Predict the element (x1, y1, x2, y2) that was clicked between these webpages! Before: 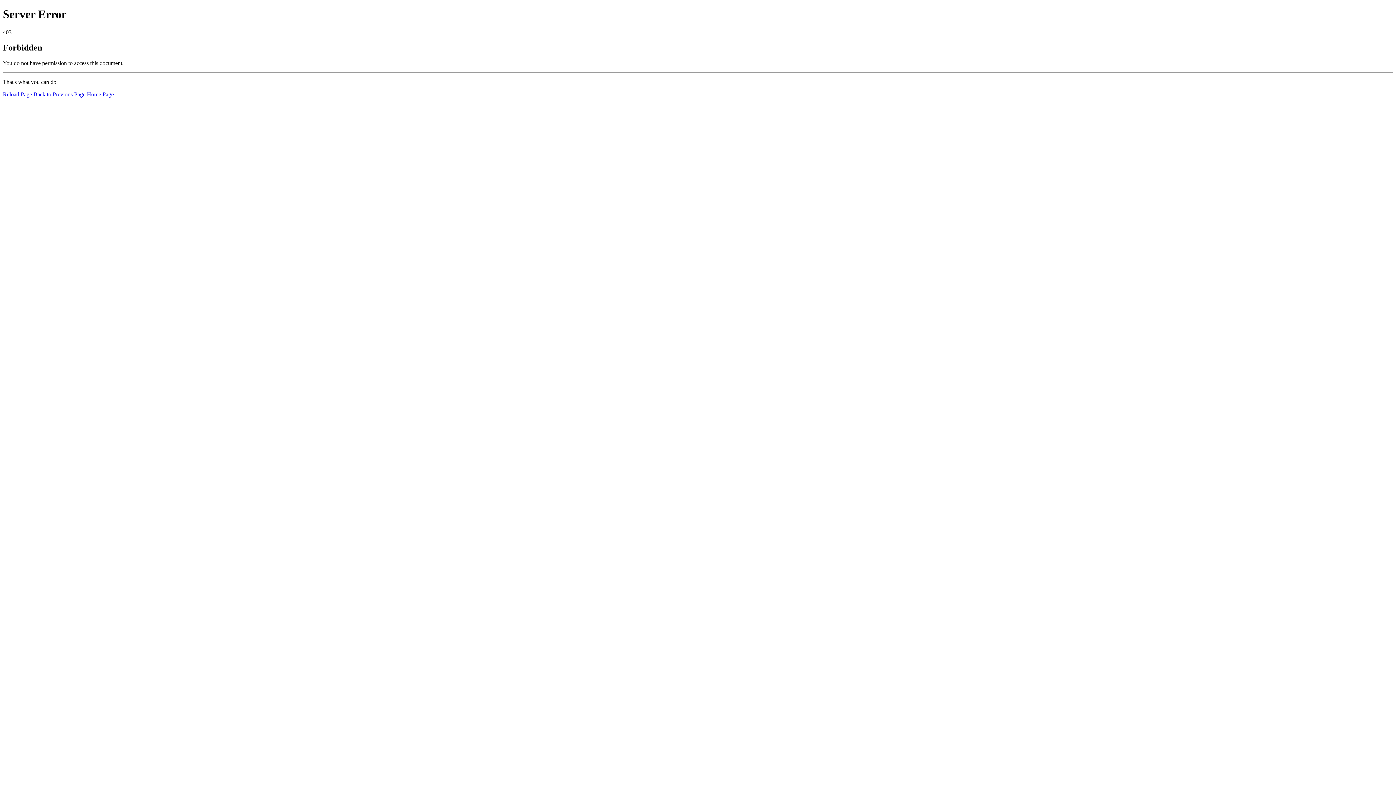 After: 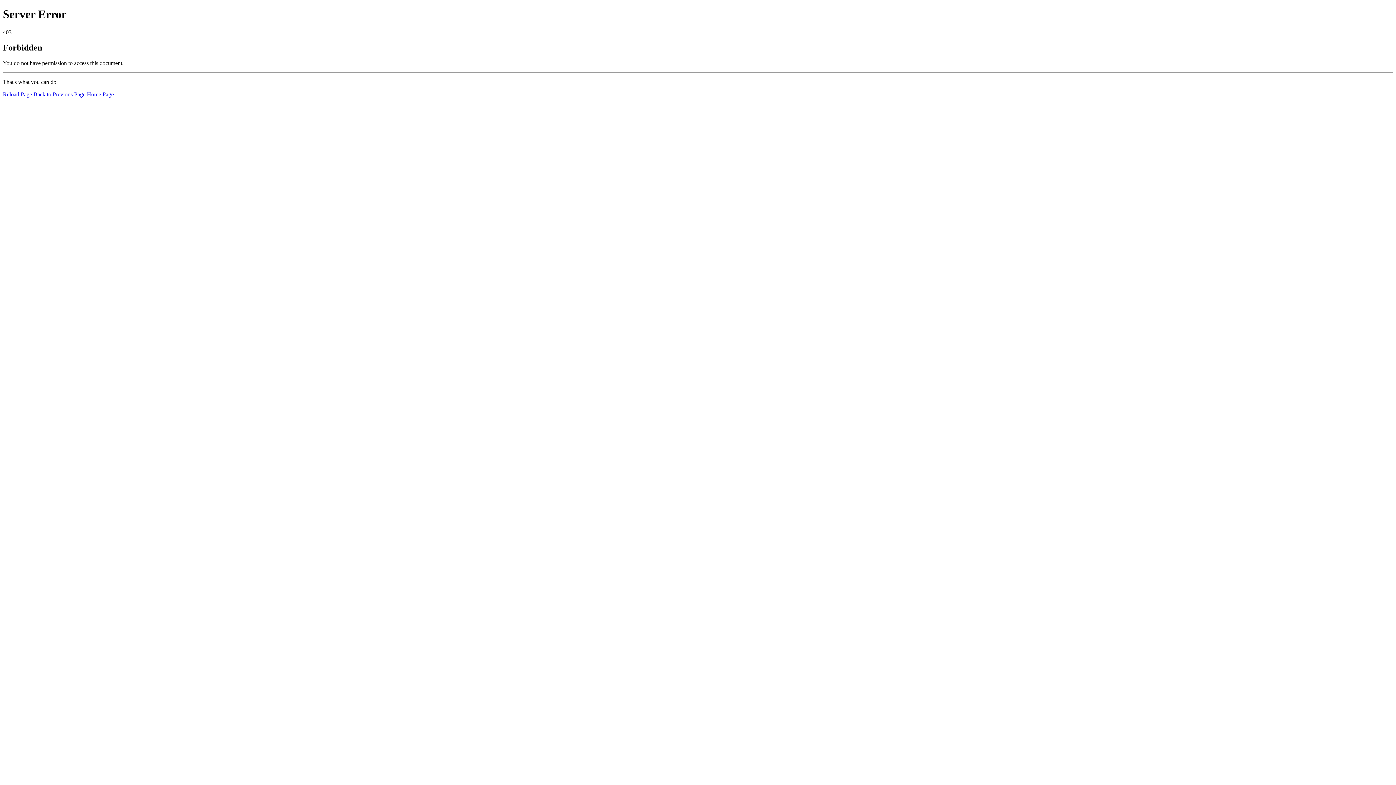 Action: label: Home Page bbox: (86, 91, 113, 97)